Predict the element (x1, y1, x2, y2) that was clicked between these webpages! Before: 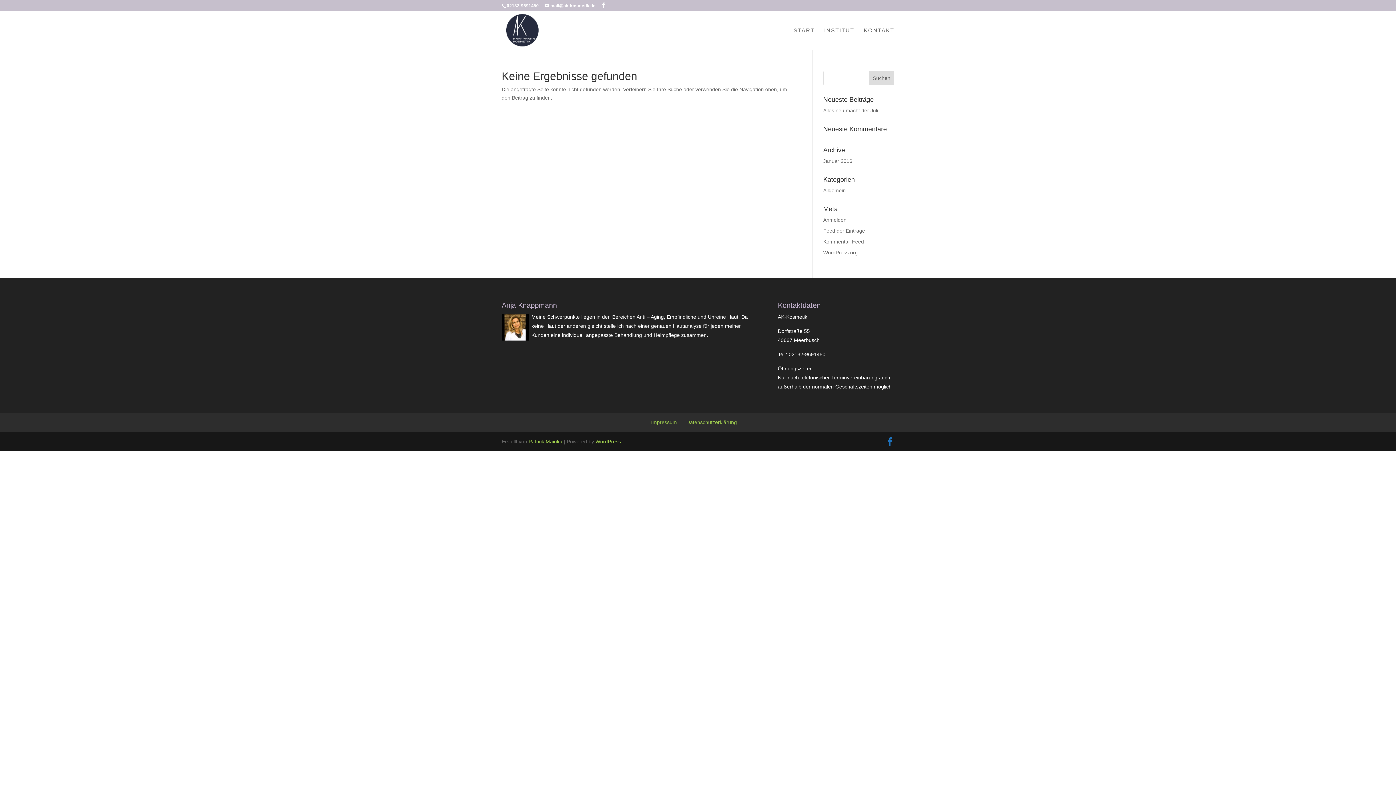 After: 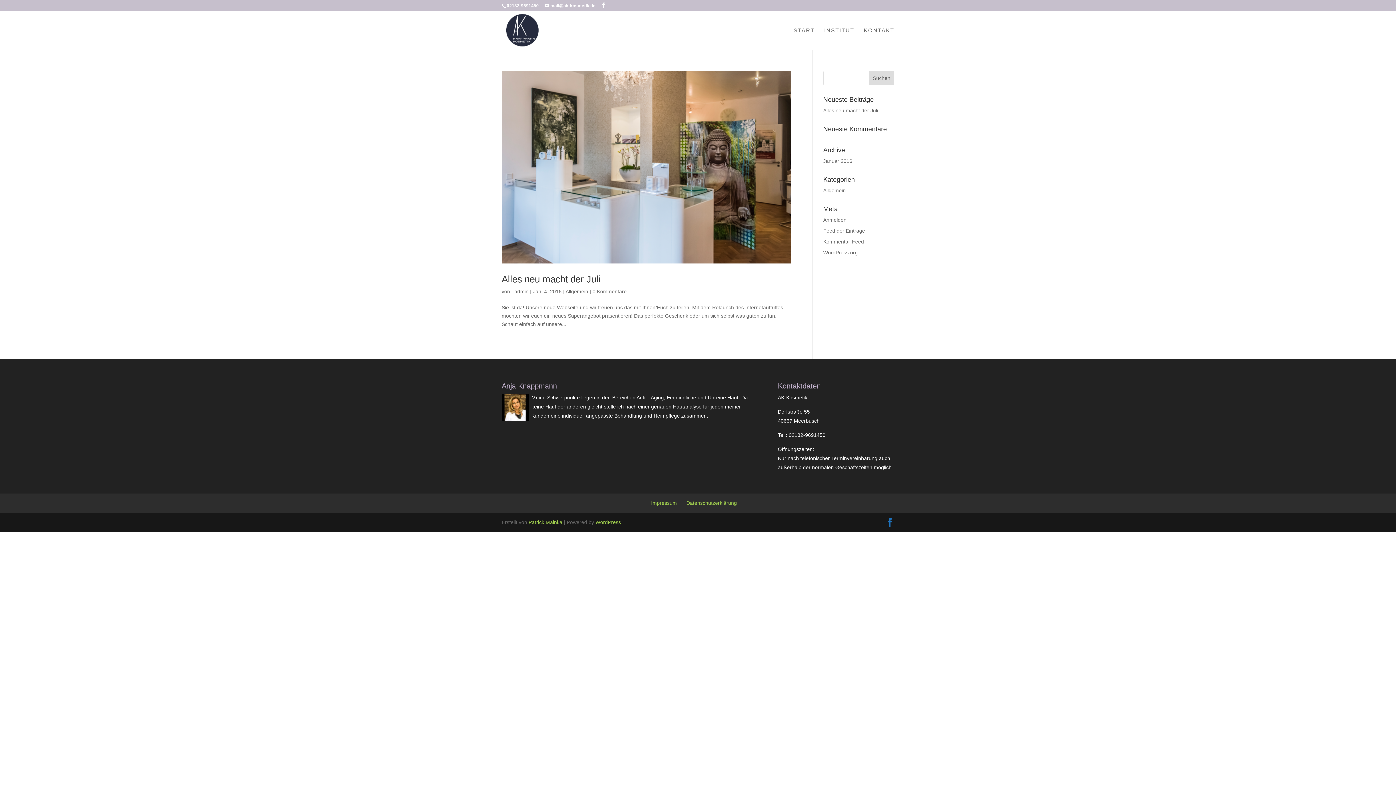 Action: label: Januar 2016 bbox: (823, 158, 852, 164)